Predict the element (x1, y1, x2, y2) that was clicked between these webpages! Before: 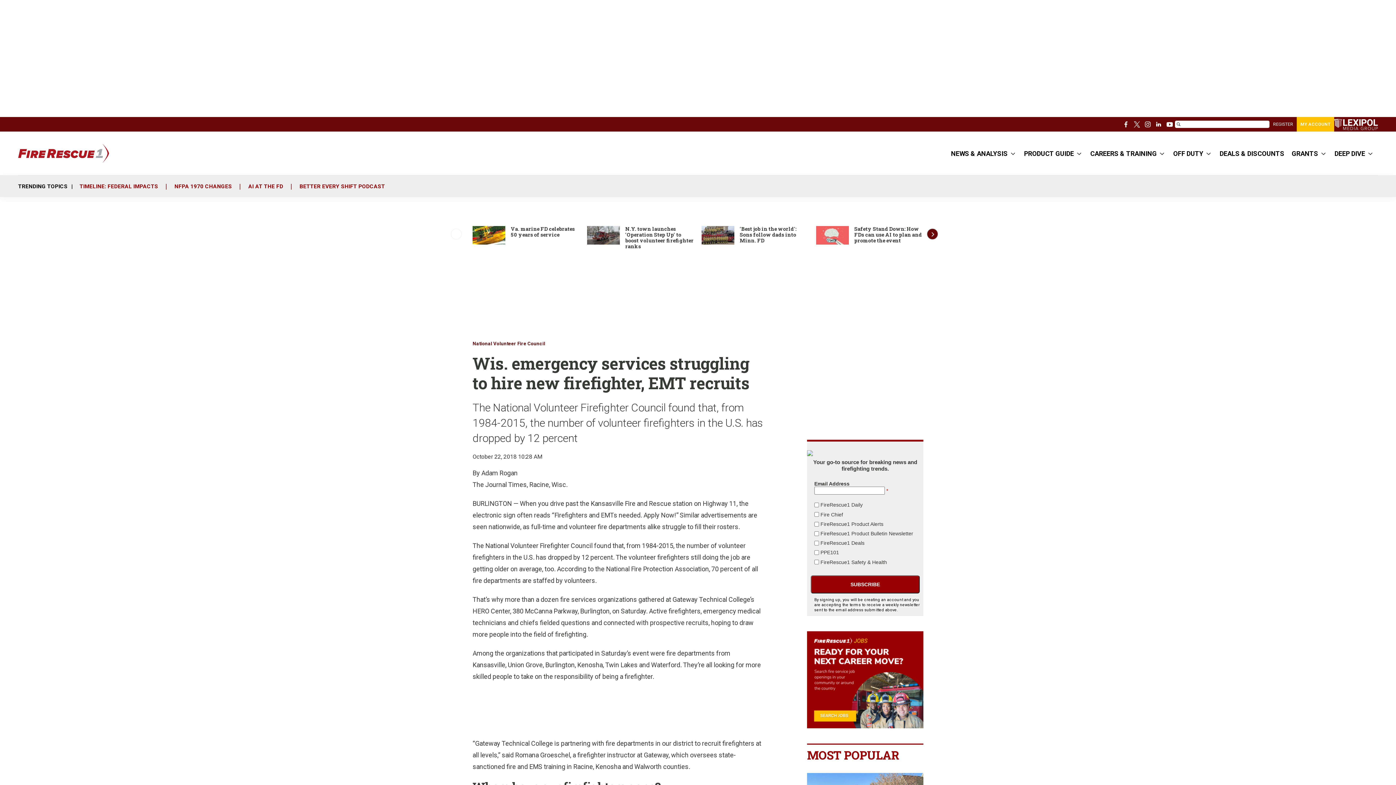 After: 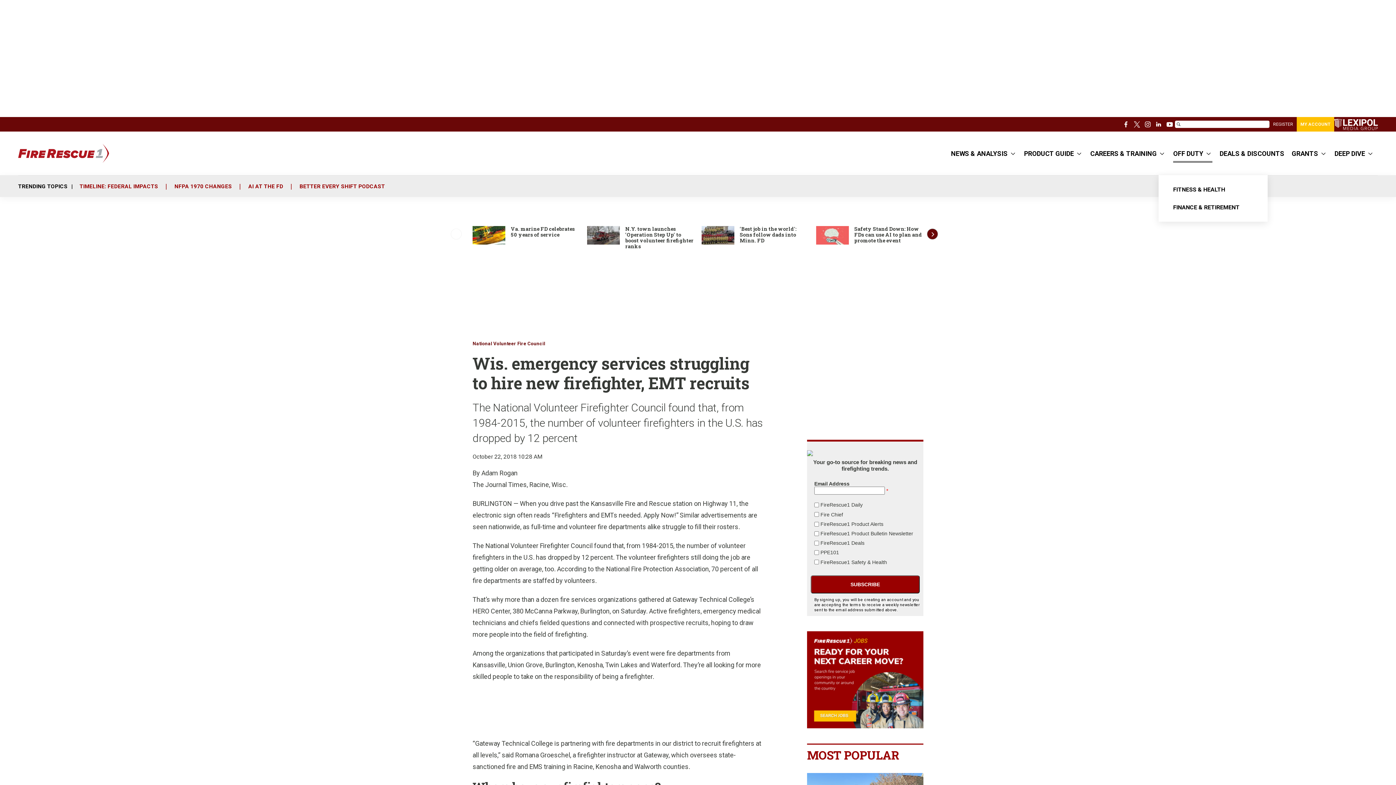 Action: bbox: (1206, 131, 1210, 175) label: More